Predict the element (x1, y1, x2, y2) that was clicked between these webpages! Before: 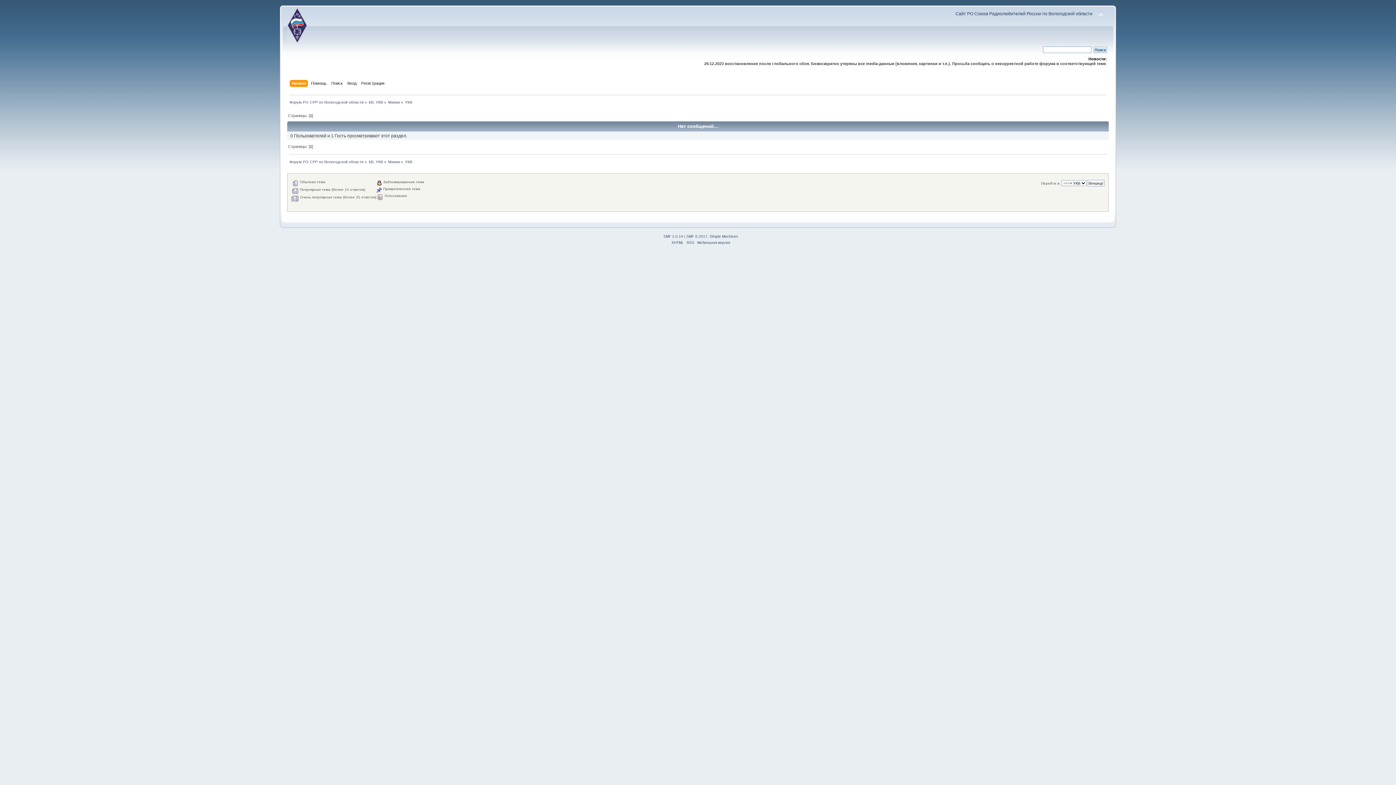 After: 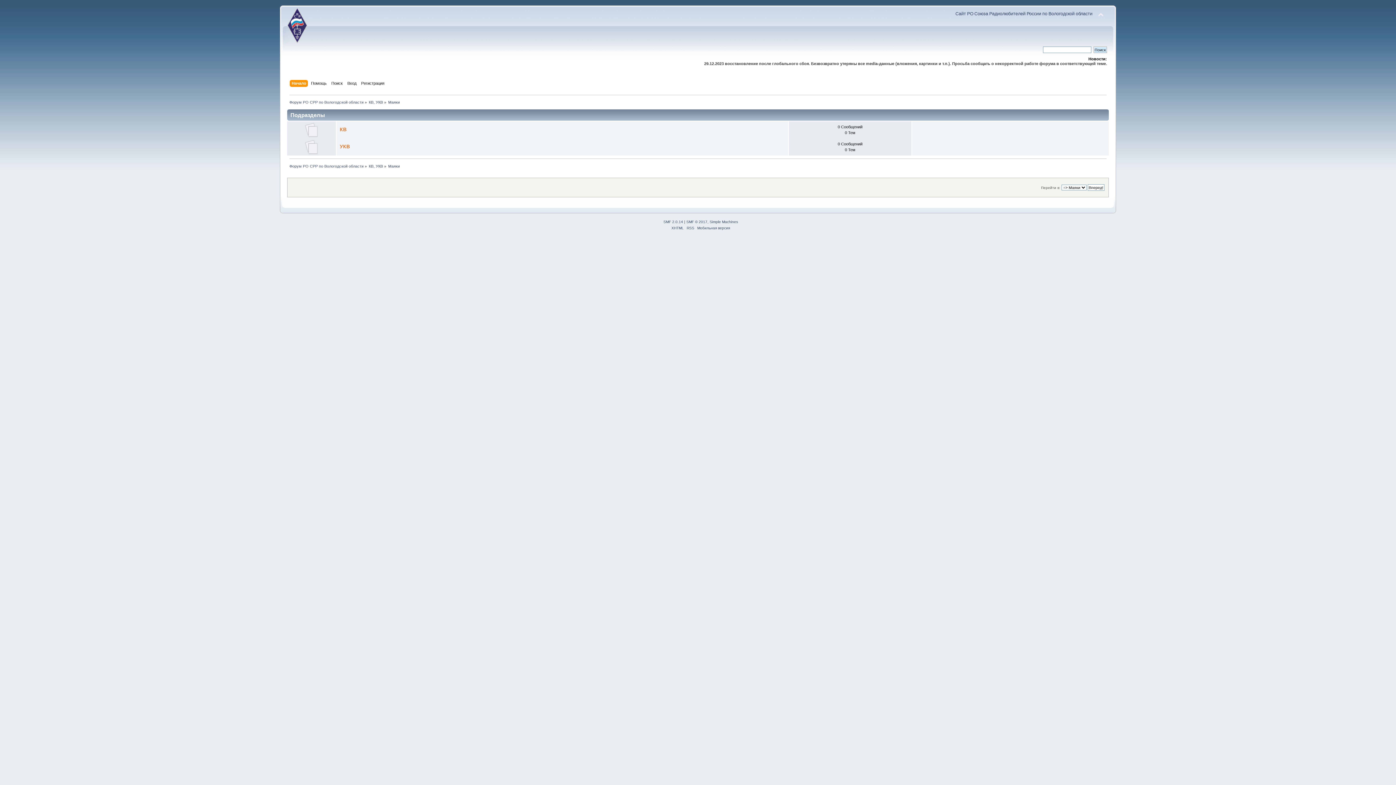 Action: label: Маяки bbox: (388, 159, 399, 163)